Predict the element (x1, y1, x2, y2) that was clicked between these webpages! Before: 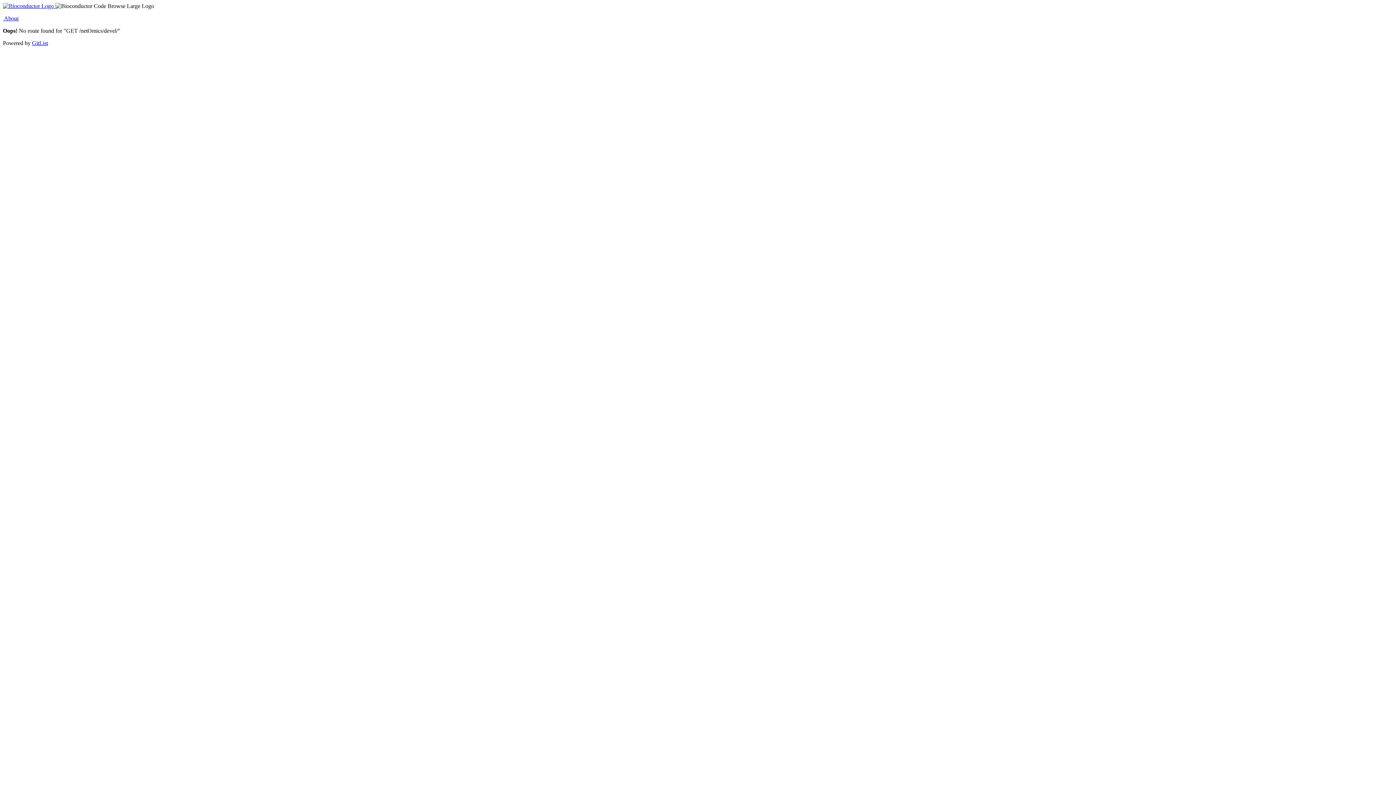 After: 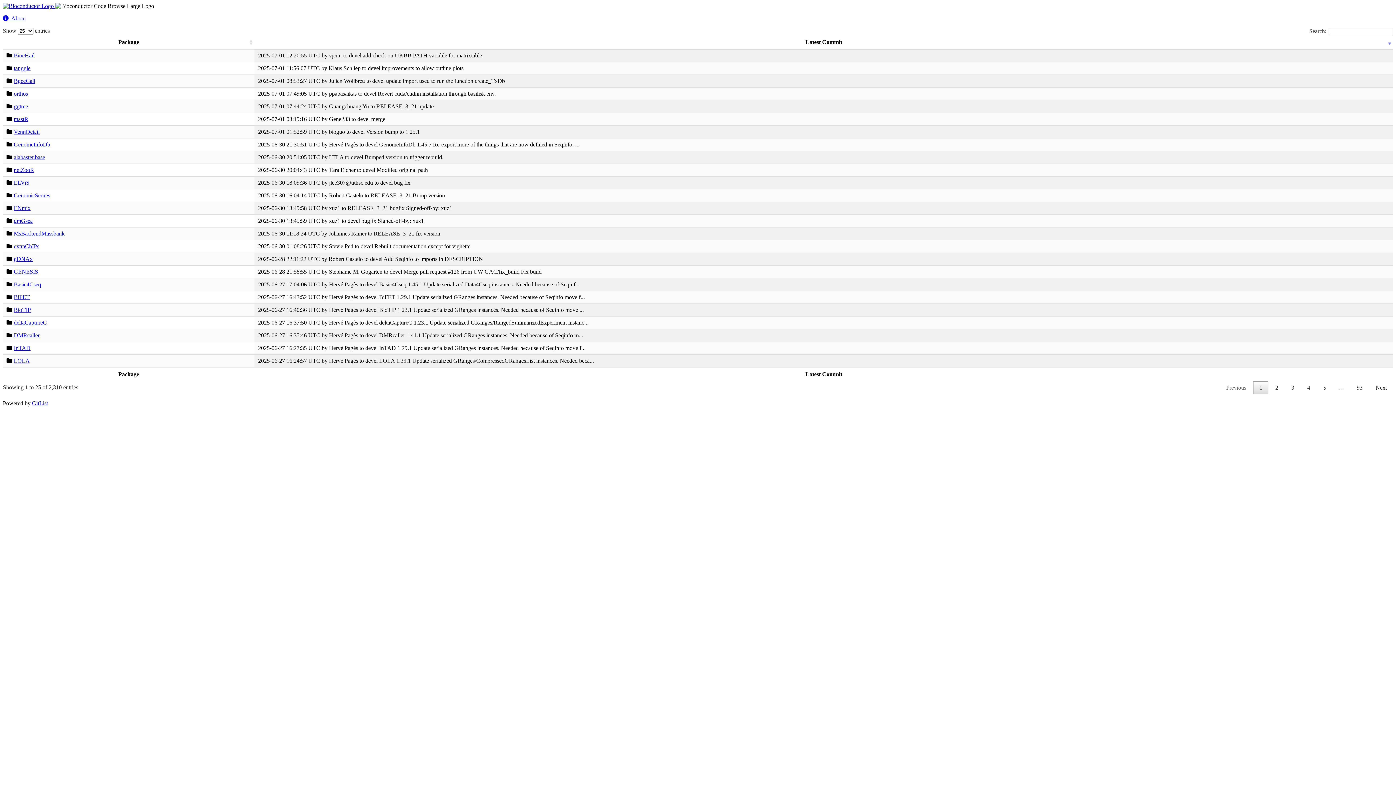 Action: bbox: (2, 2, 55, 9) label:  